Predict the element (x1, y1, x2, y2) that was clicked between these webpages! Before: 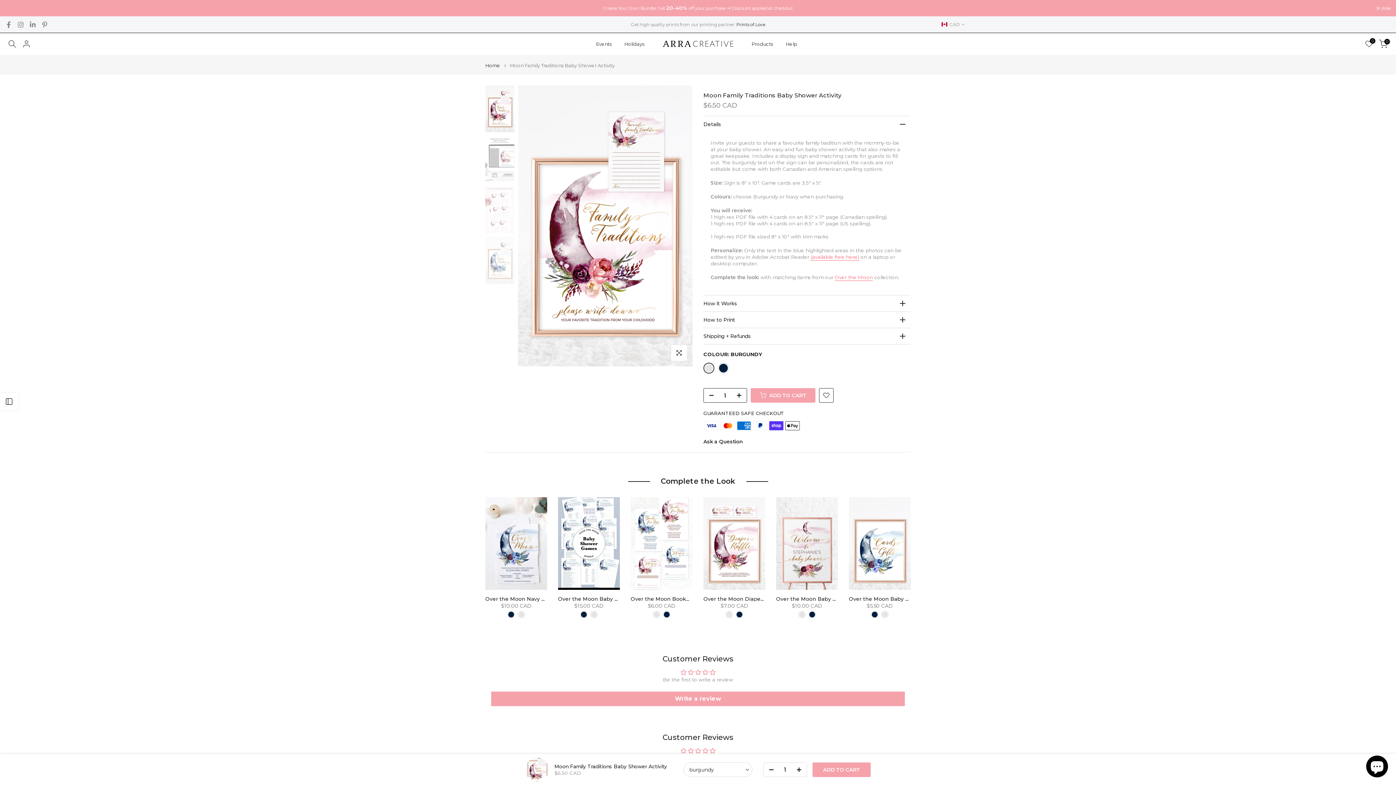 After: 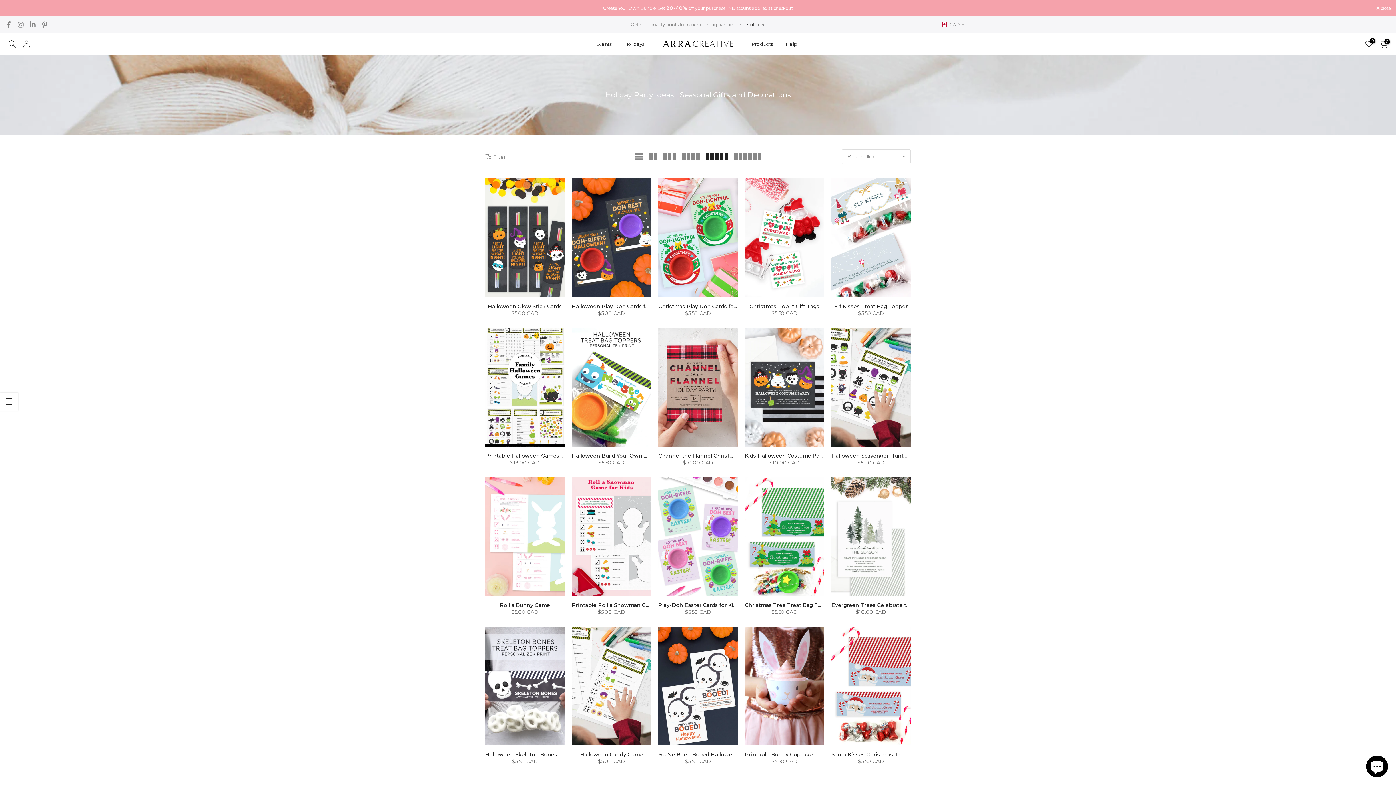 Action: bbox: (618, 39, 650, 48) label: Holidays